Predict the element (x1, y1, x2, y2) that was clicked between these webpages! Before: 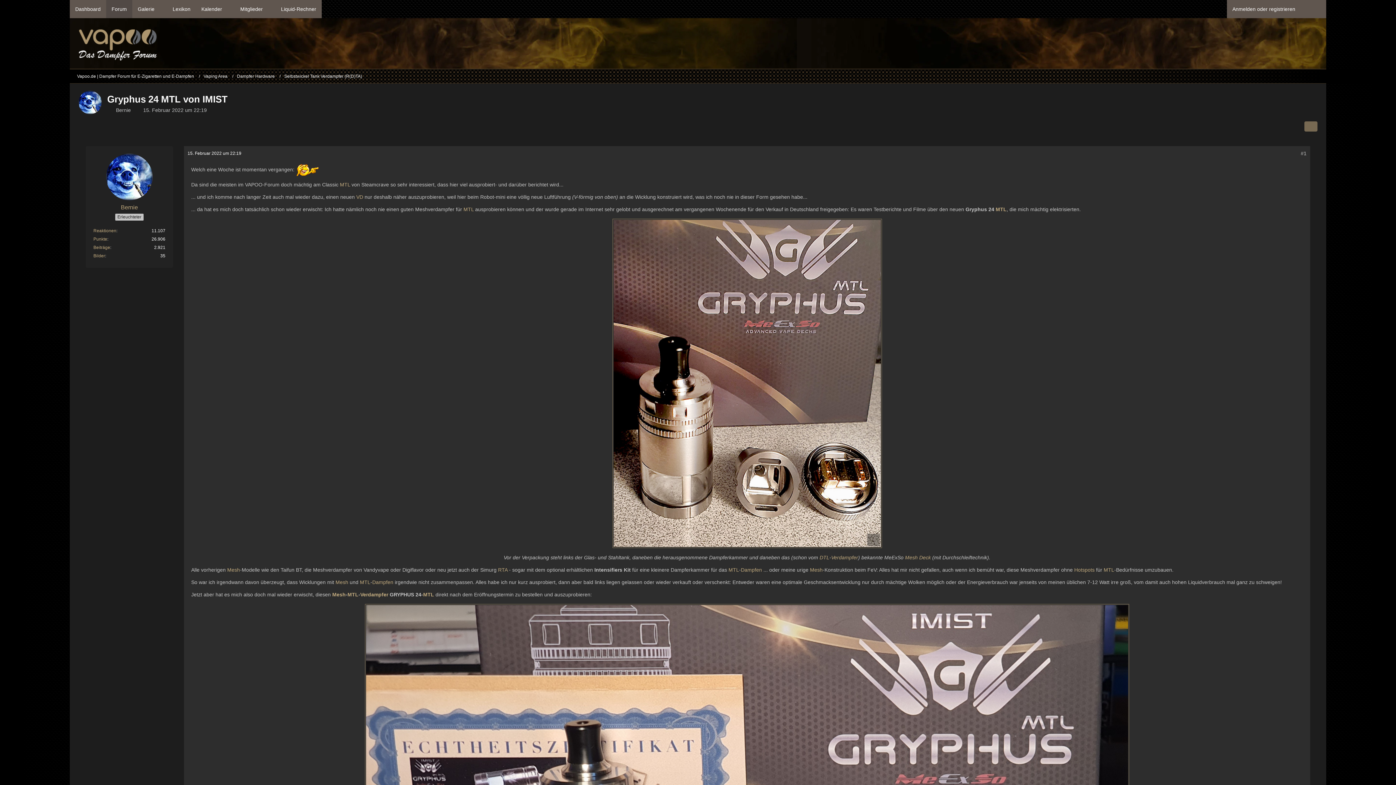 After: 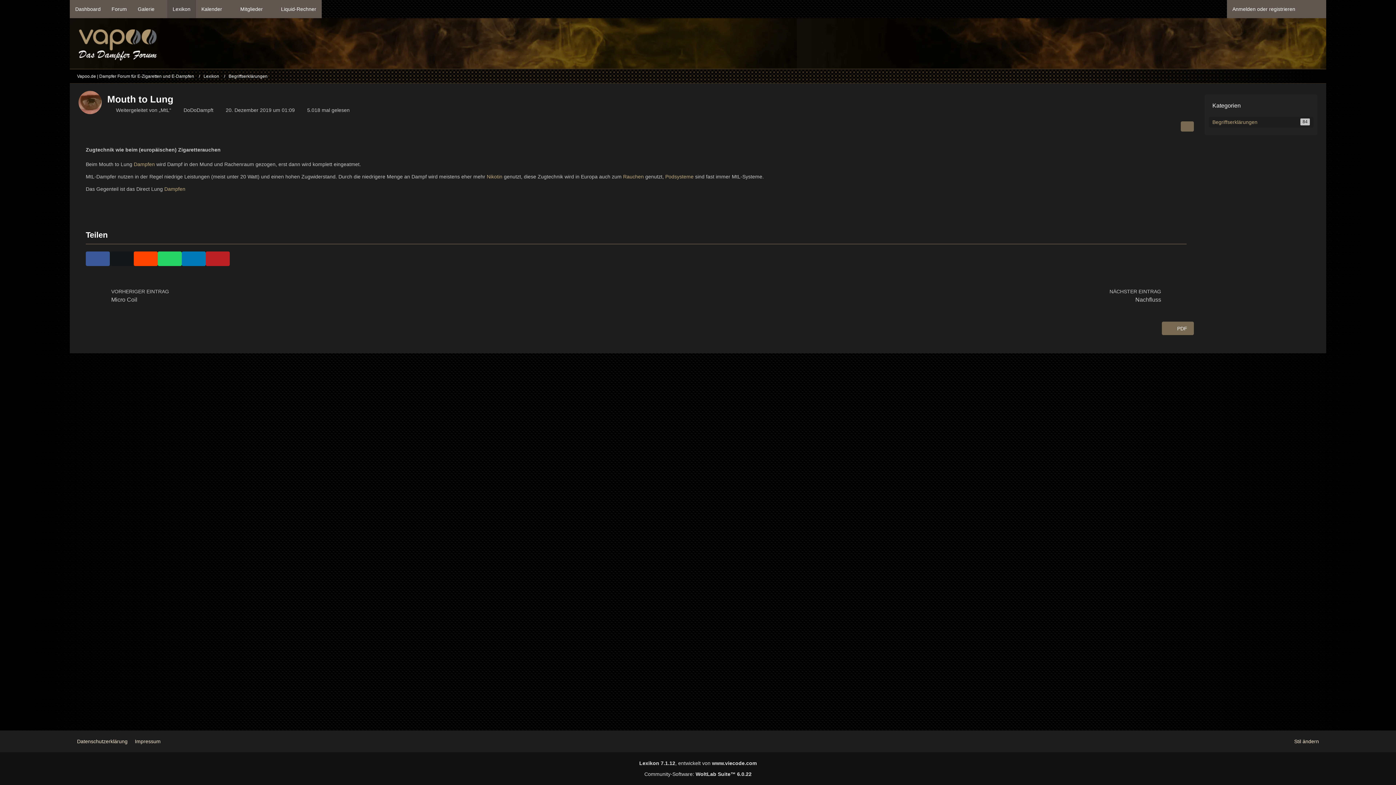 Action: bbox: (340, 181, 350, 187) label: MTL